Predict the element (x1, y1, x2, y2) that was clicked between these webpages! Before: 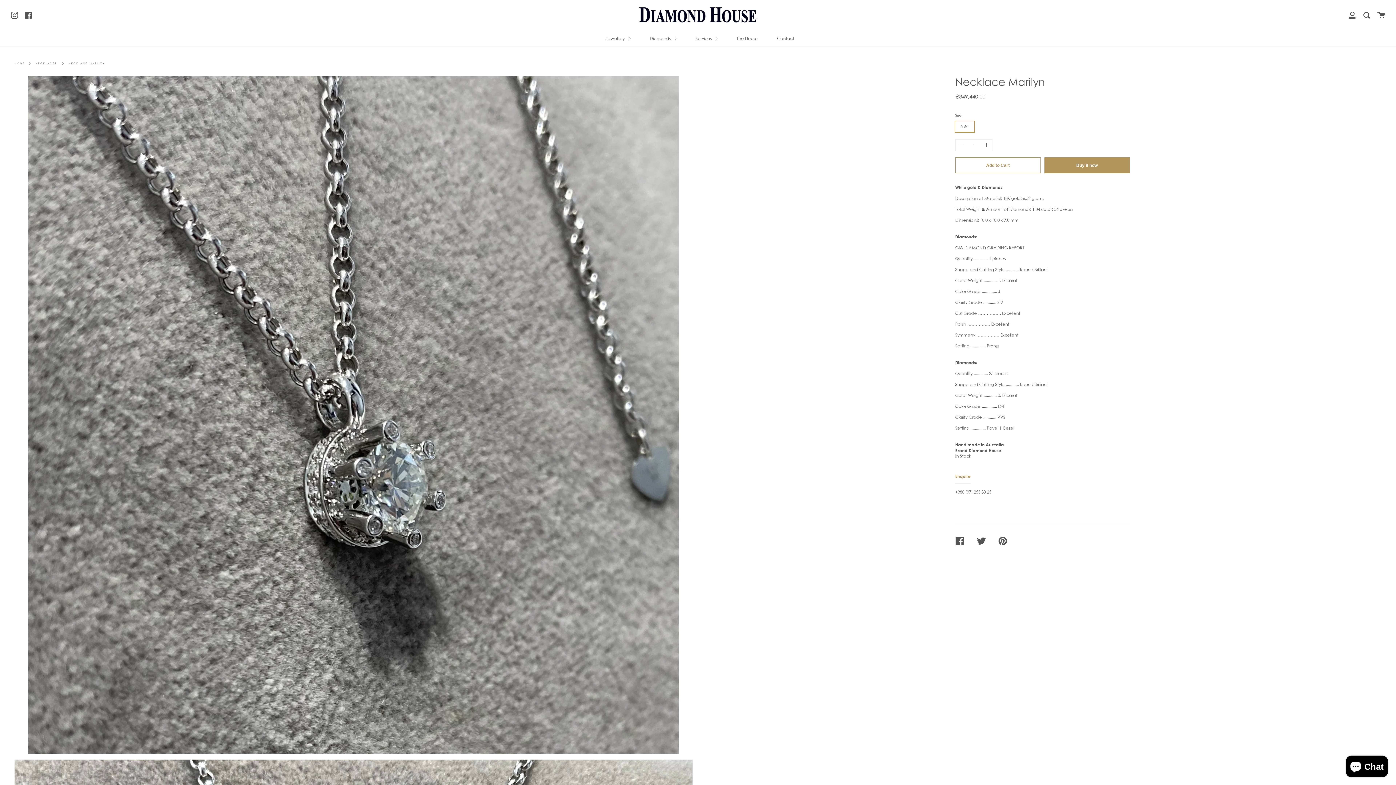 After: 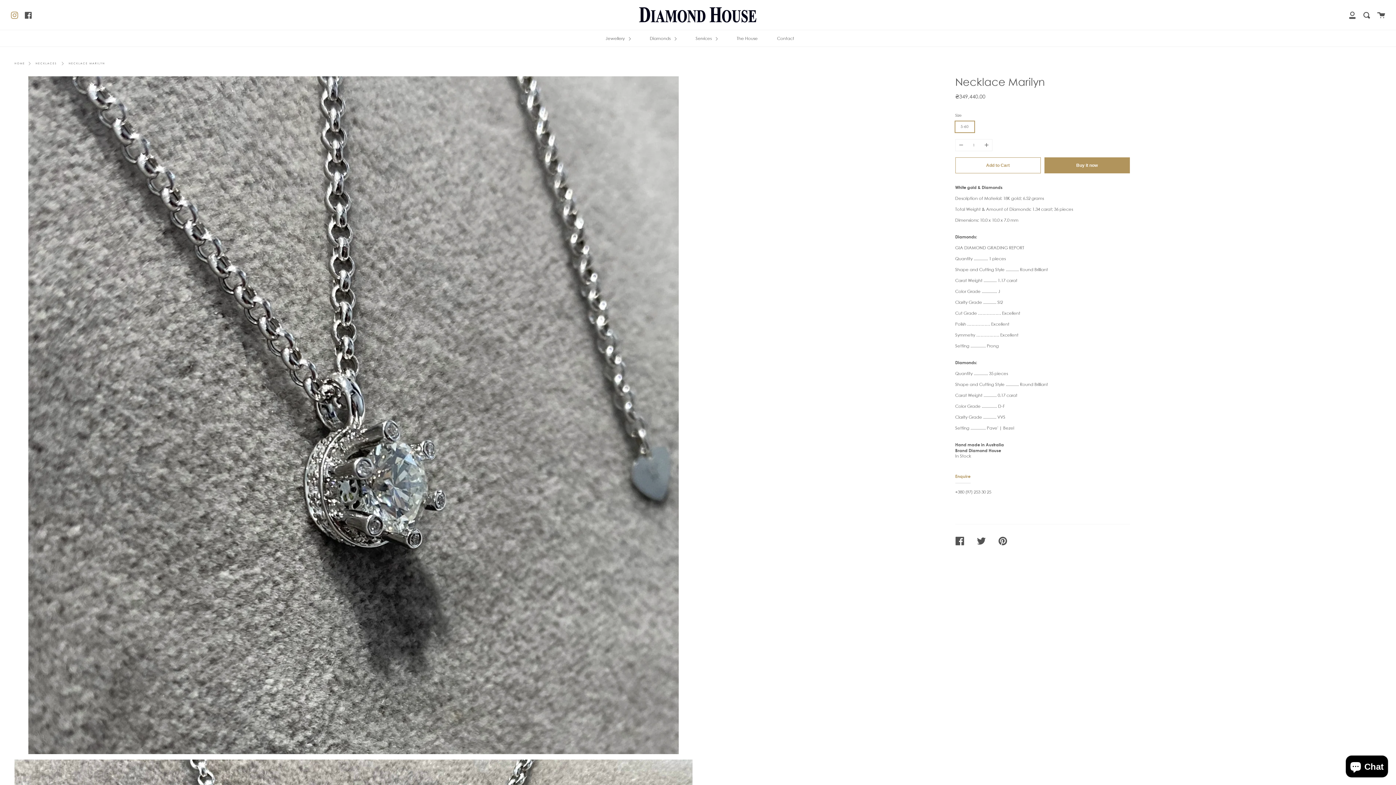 Action: bbox: (10, 10, 18, 18) label: Instagram